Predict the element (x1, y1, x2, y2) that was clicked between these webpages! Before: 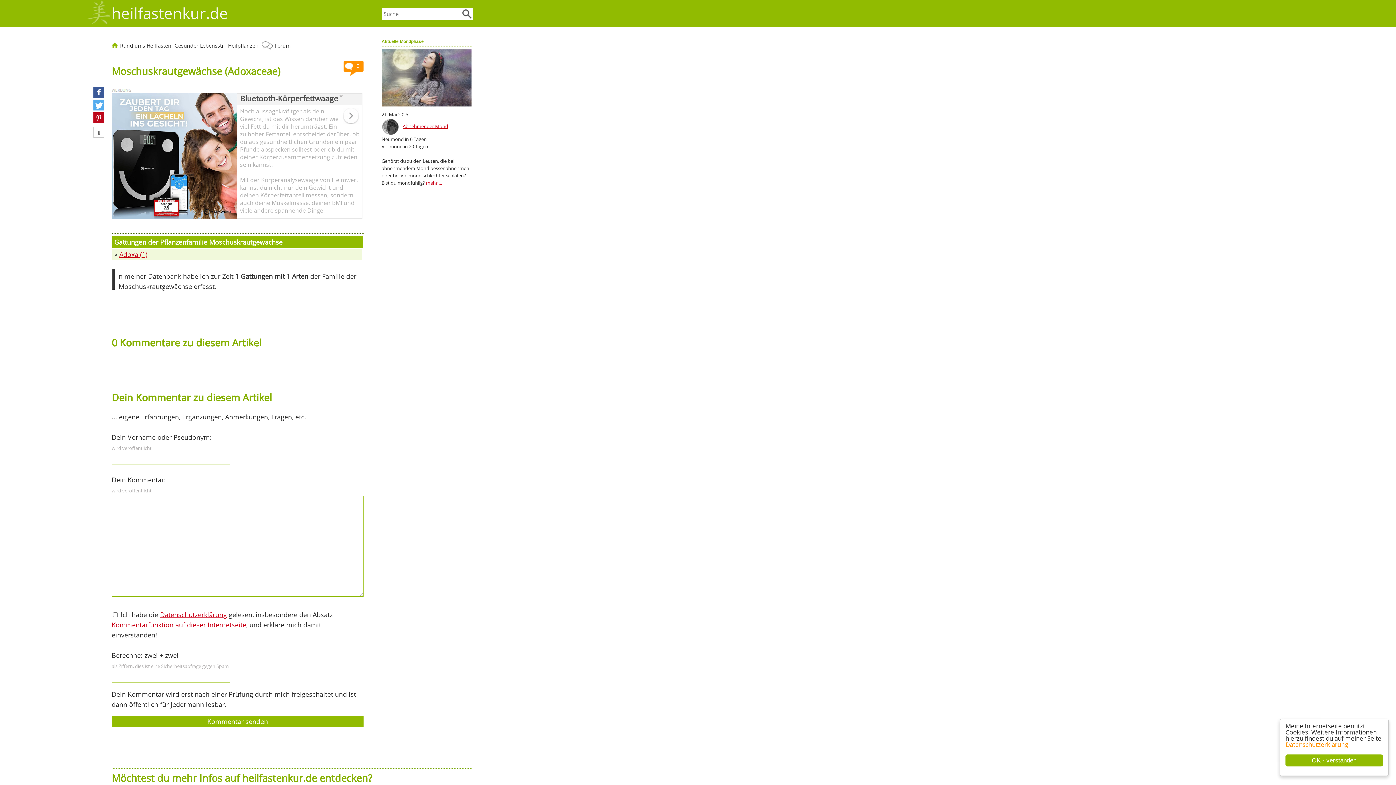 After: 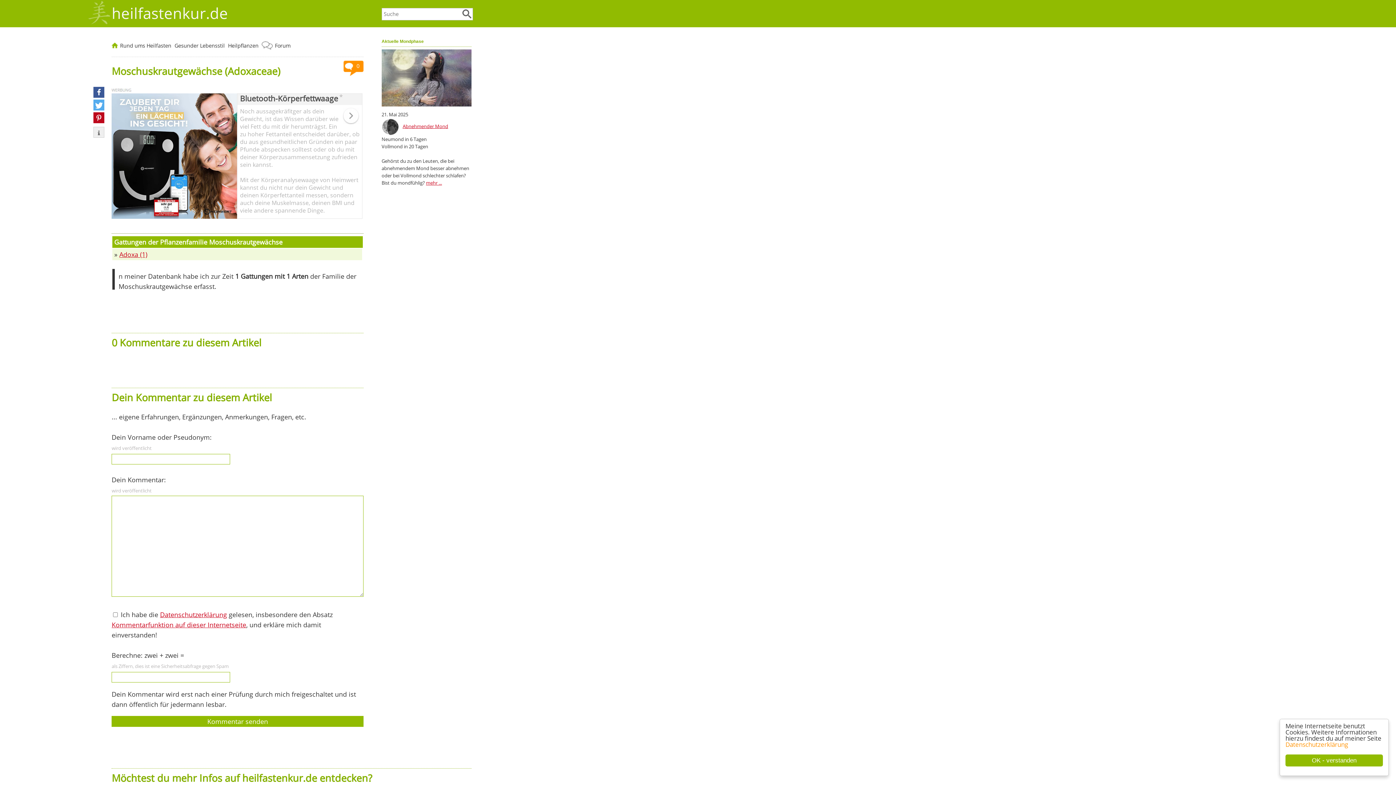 Action: bbox: (93, 127, 104, 138) label: weitere Informationen